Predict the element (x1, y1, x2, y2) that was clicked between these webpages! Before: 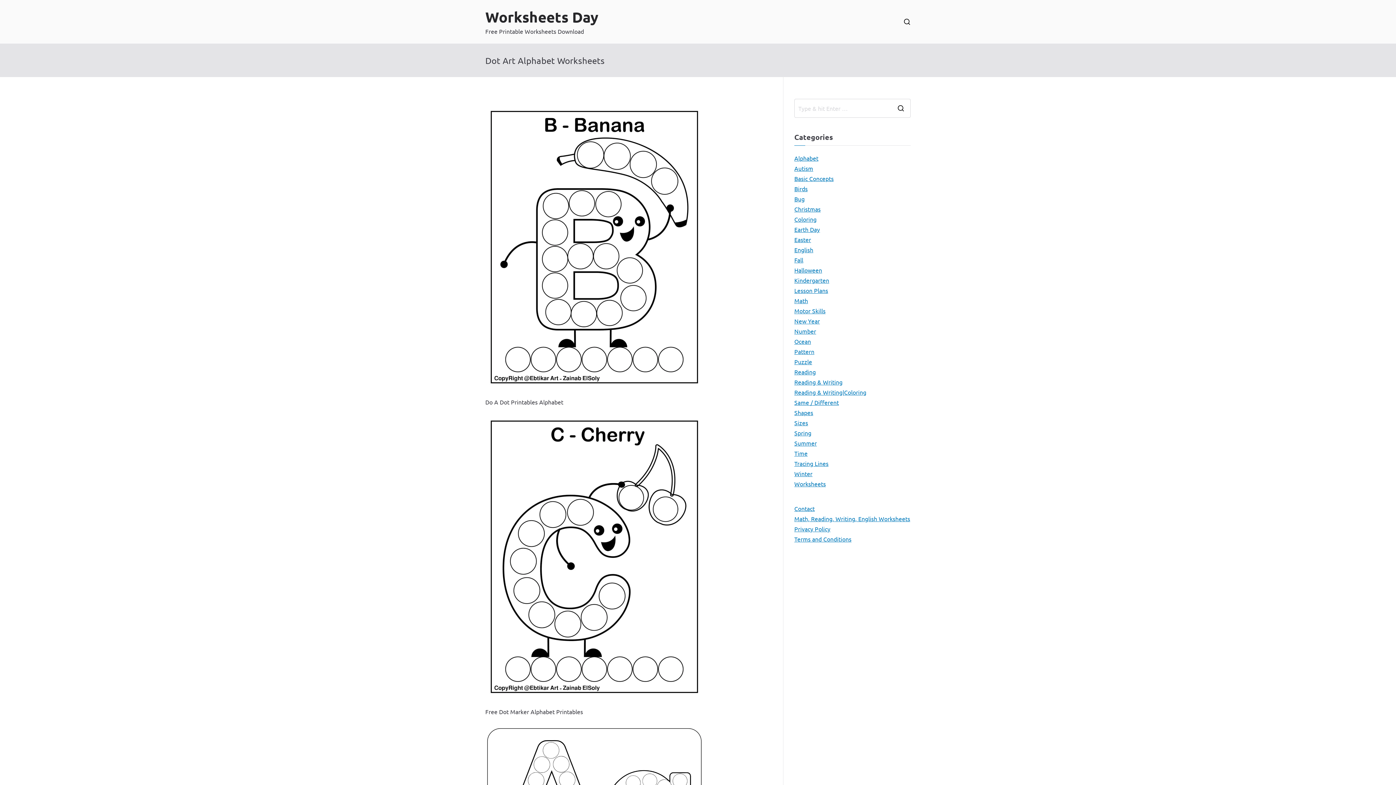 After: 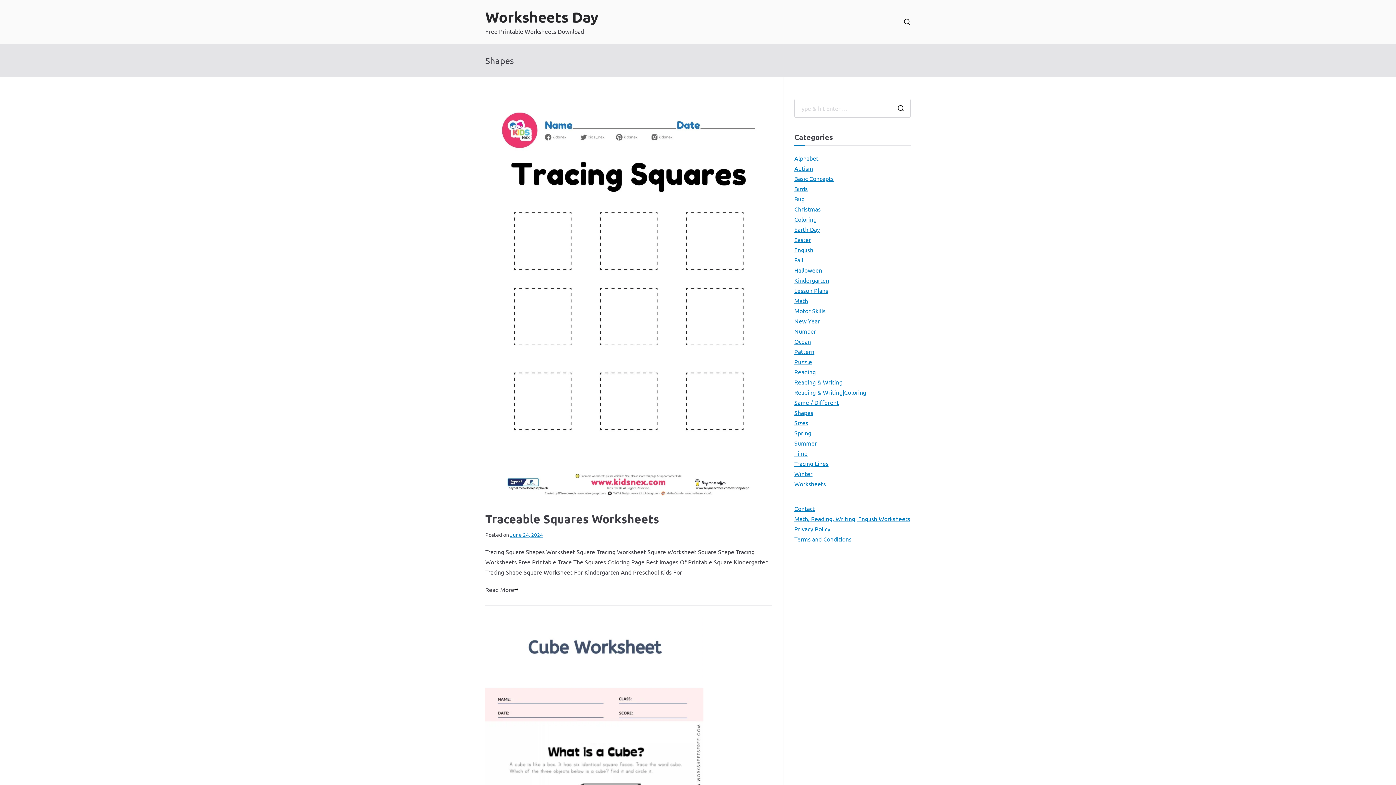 Action: bbox: (794, 407, 813, 417) label: Shapes